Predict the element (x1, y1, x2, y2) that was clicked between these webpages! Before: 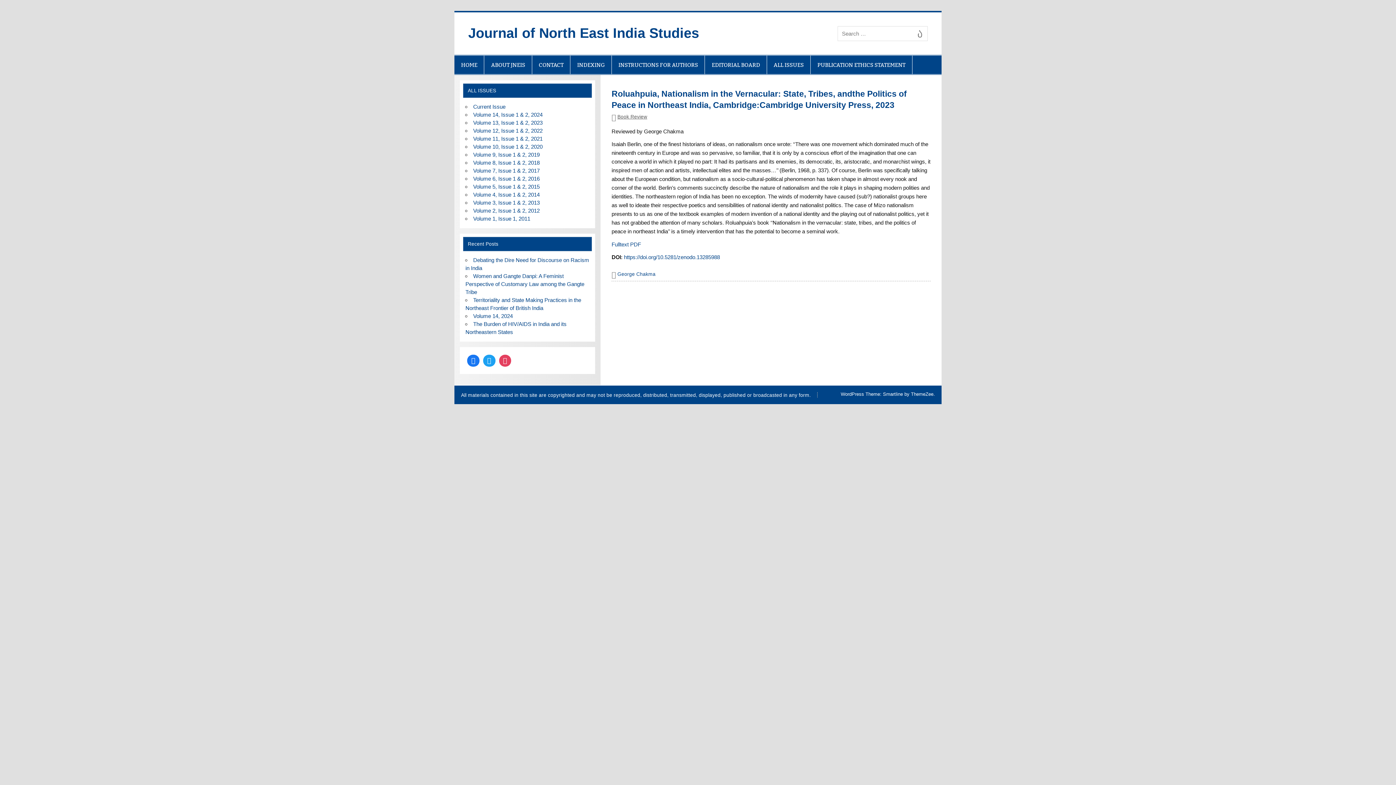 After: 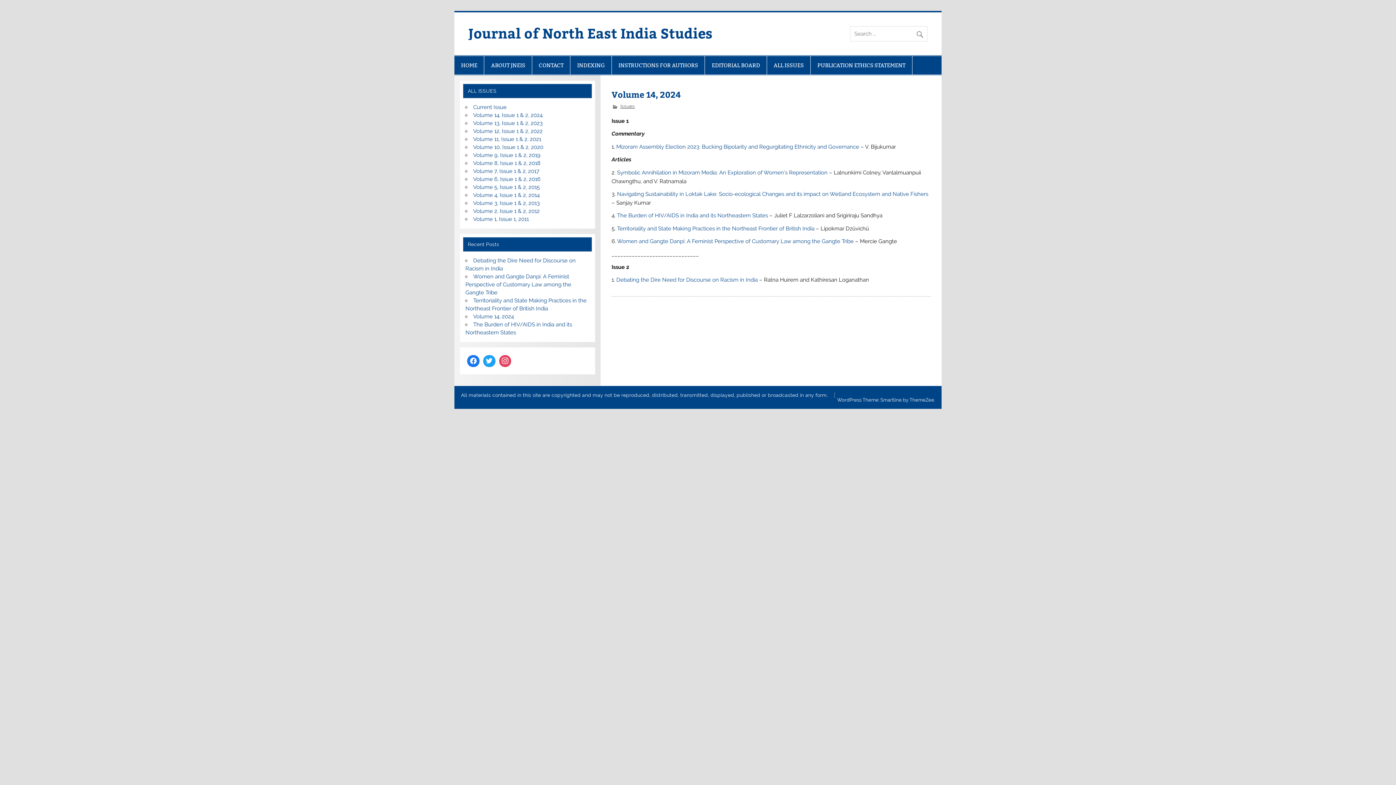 Action: bbox: (473, 111, 542, 117) label: Volume 14, Issue 1 & 2, 2024